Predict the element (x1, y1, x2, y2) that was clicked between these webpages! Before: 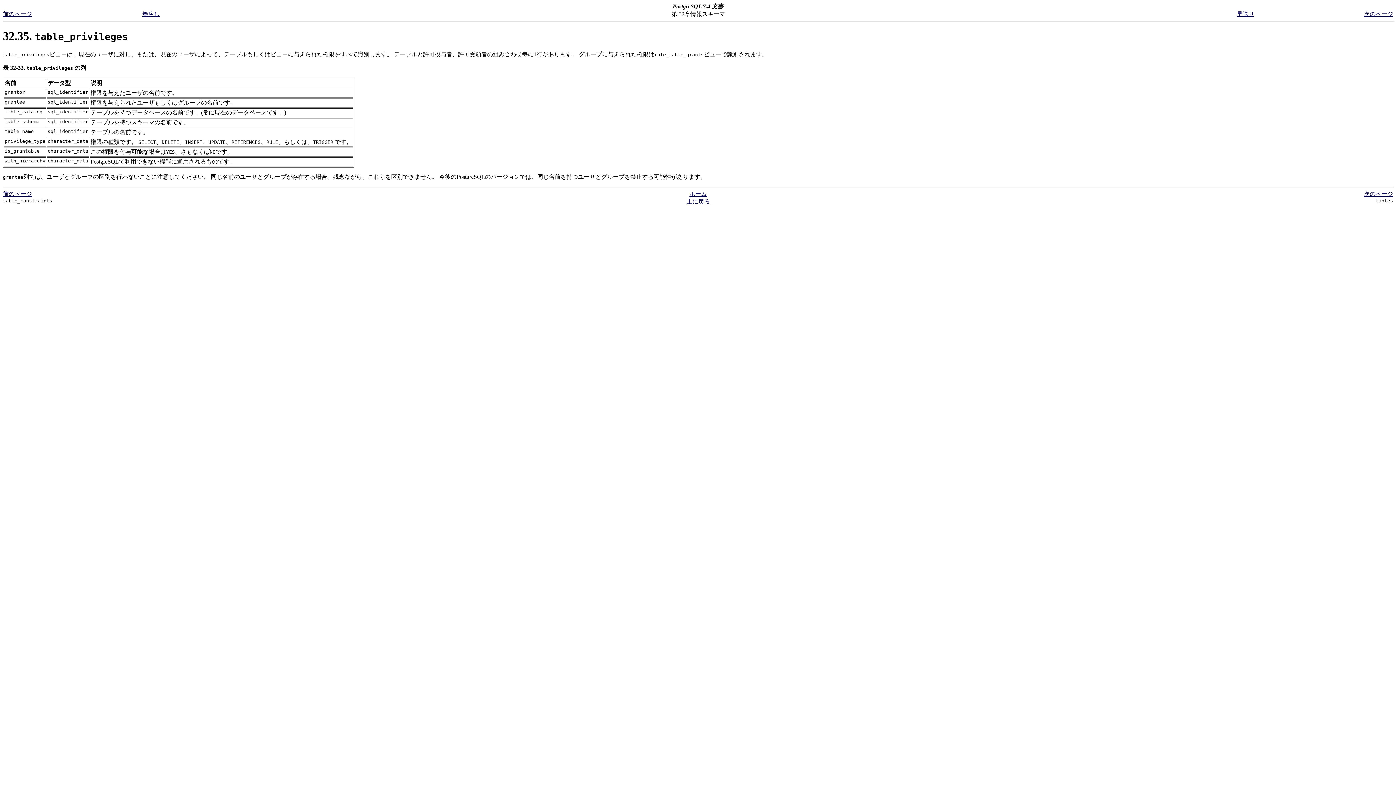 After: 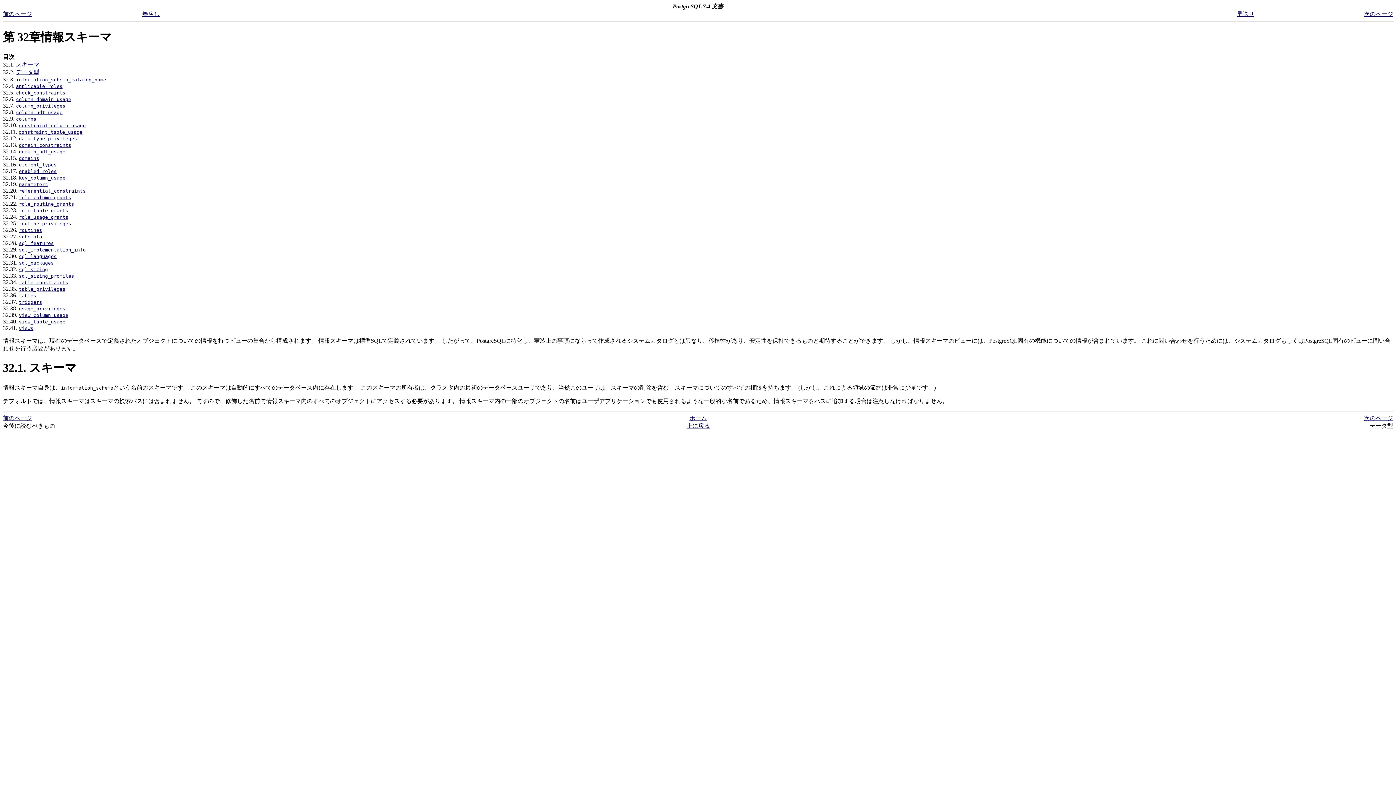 Action: label: 上に戻る bbox: (686, 198, 710, 204)